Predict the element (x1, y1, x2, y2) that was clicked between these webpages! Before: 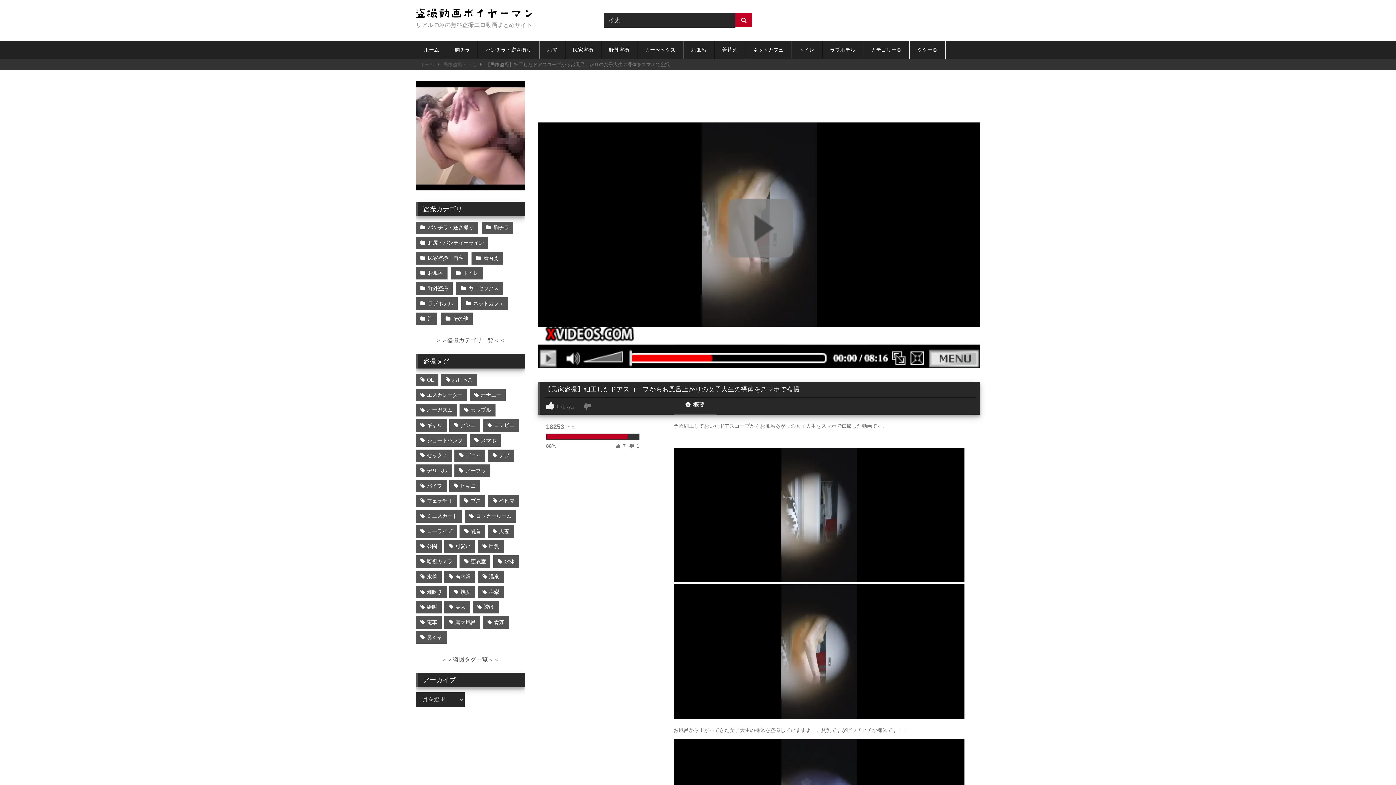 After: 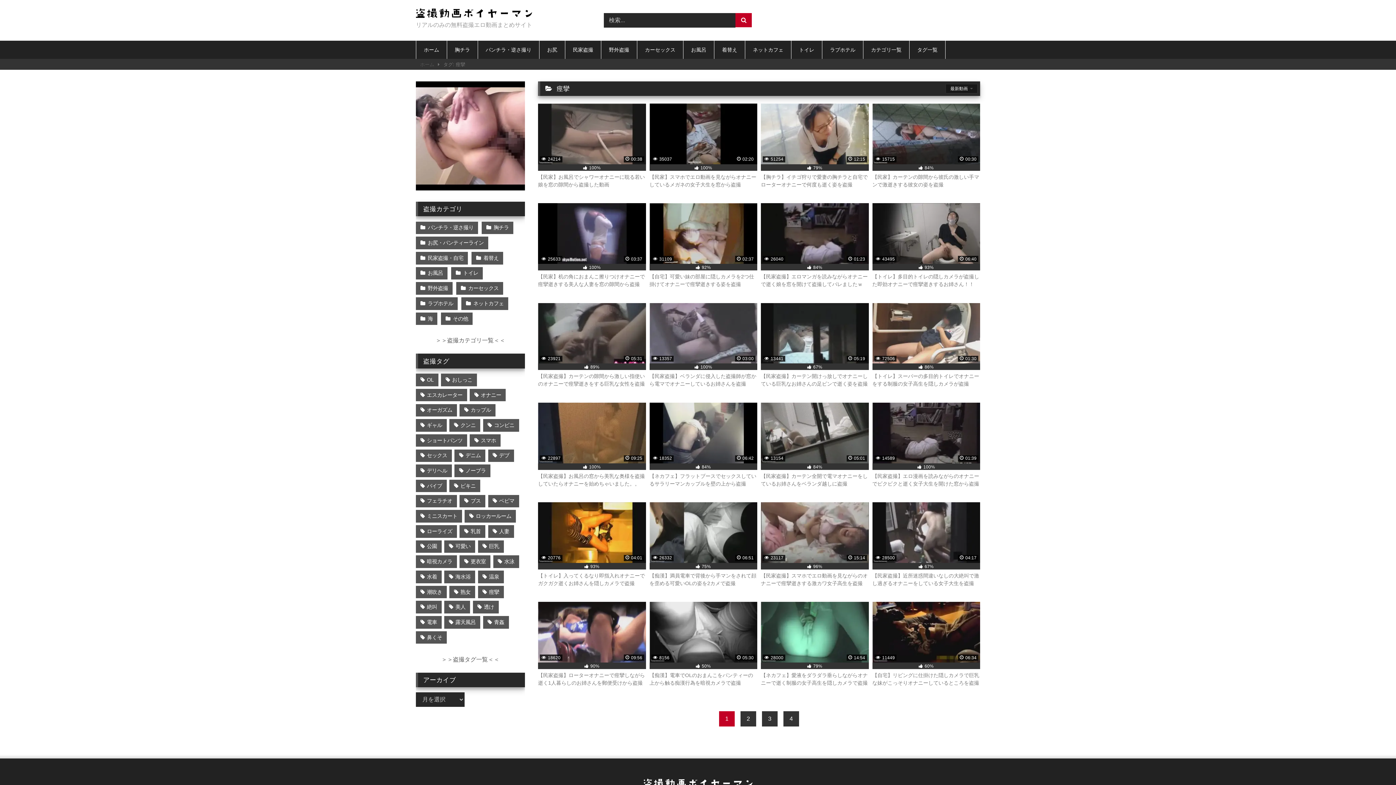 Action: label: 痙攣 (87個の項目) bbox: (478, 586, 503, 598)